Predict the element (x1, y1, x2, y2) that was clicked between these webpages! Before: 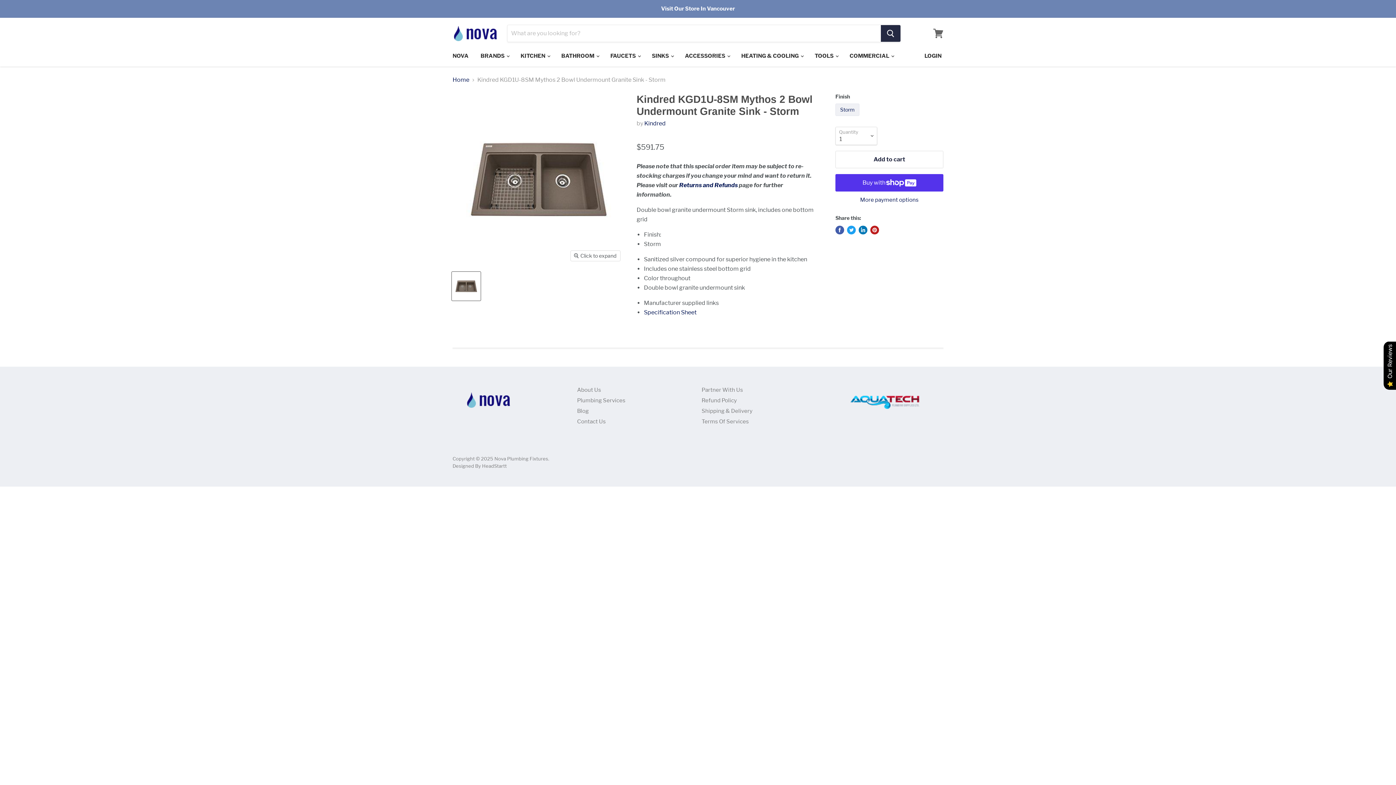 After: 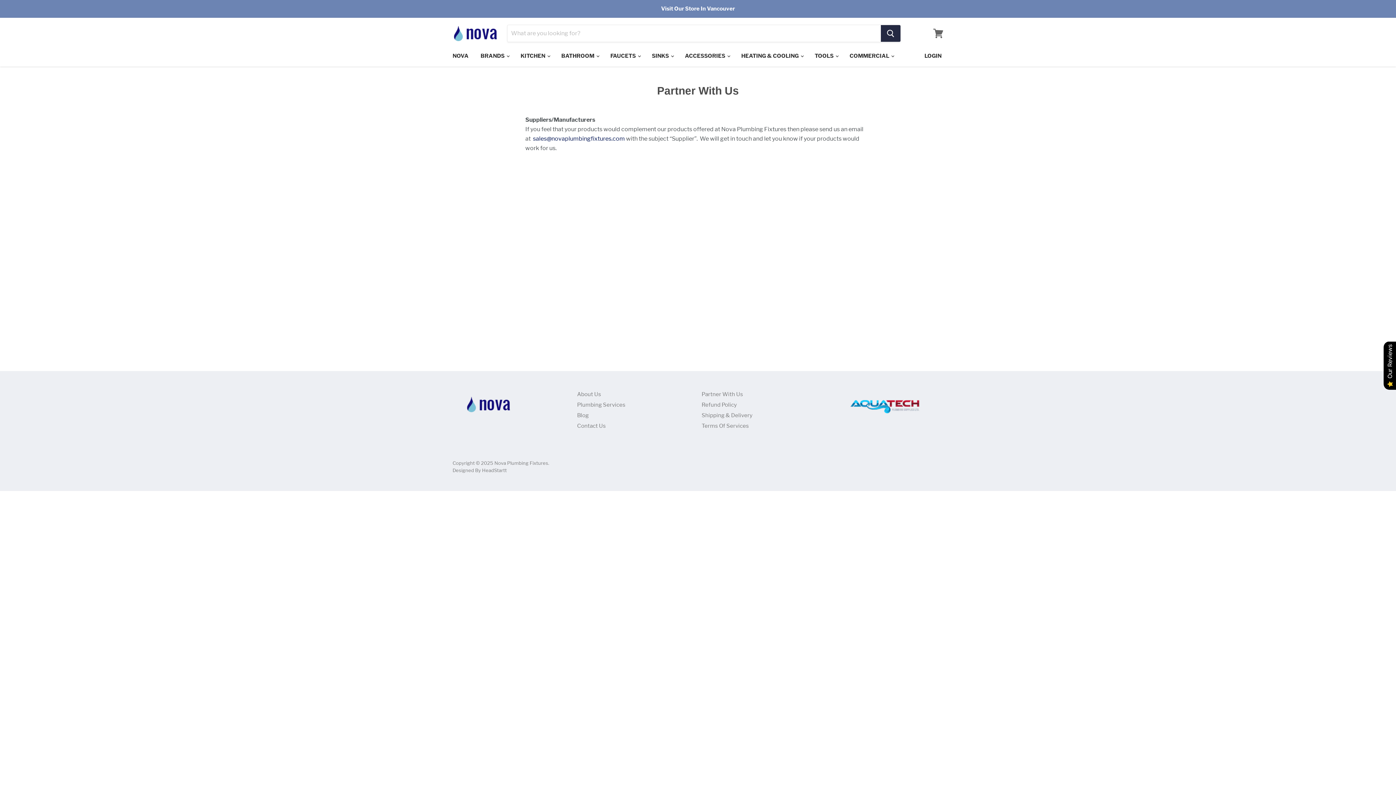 Action: bbox: (701, 386, 743, 393) label: Partner With Us